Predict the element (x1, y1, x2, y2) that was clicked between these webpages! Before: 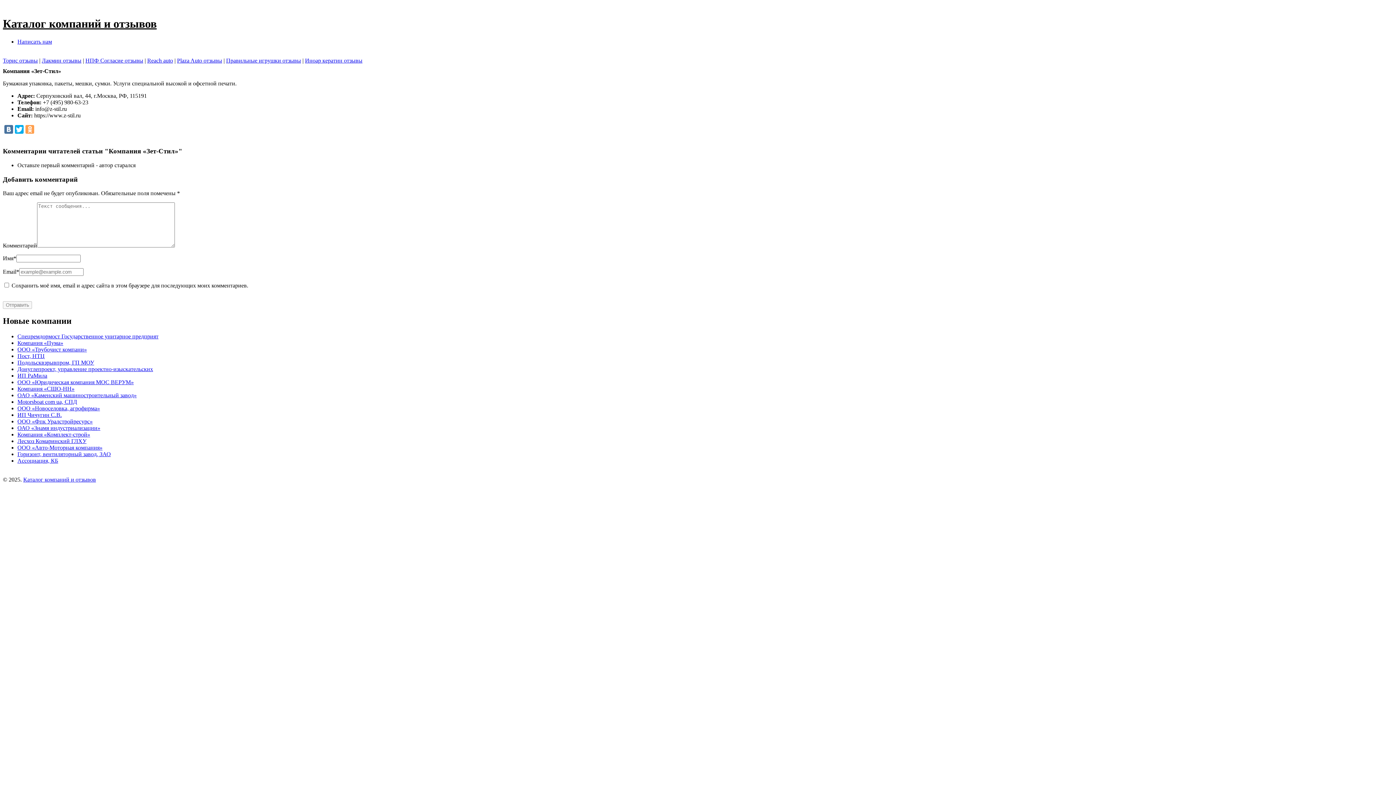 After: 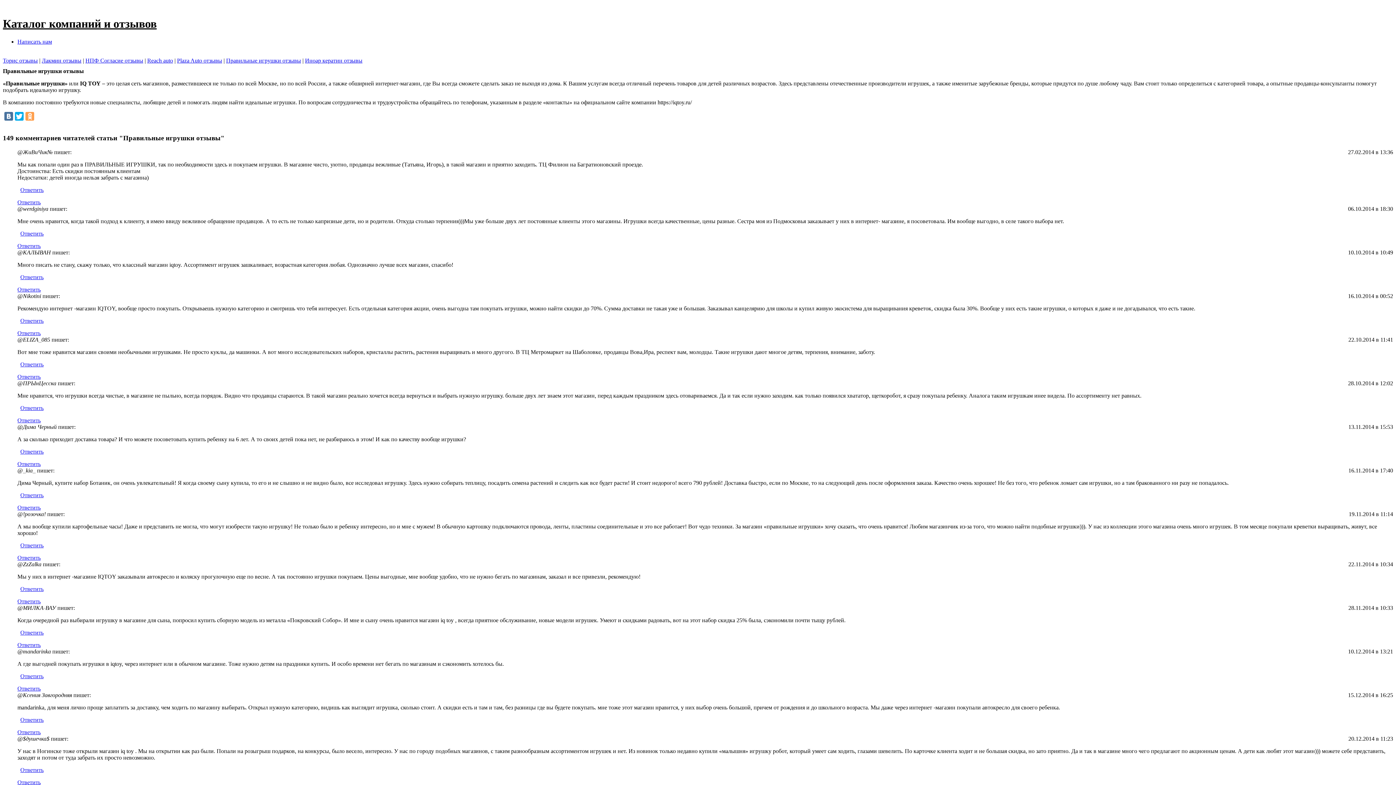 Action: label: Правильные игрушки отзывы bbox: (226, 57, 301, 63)